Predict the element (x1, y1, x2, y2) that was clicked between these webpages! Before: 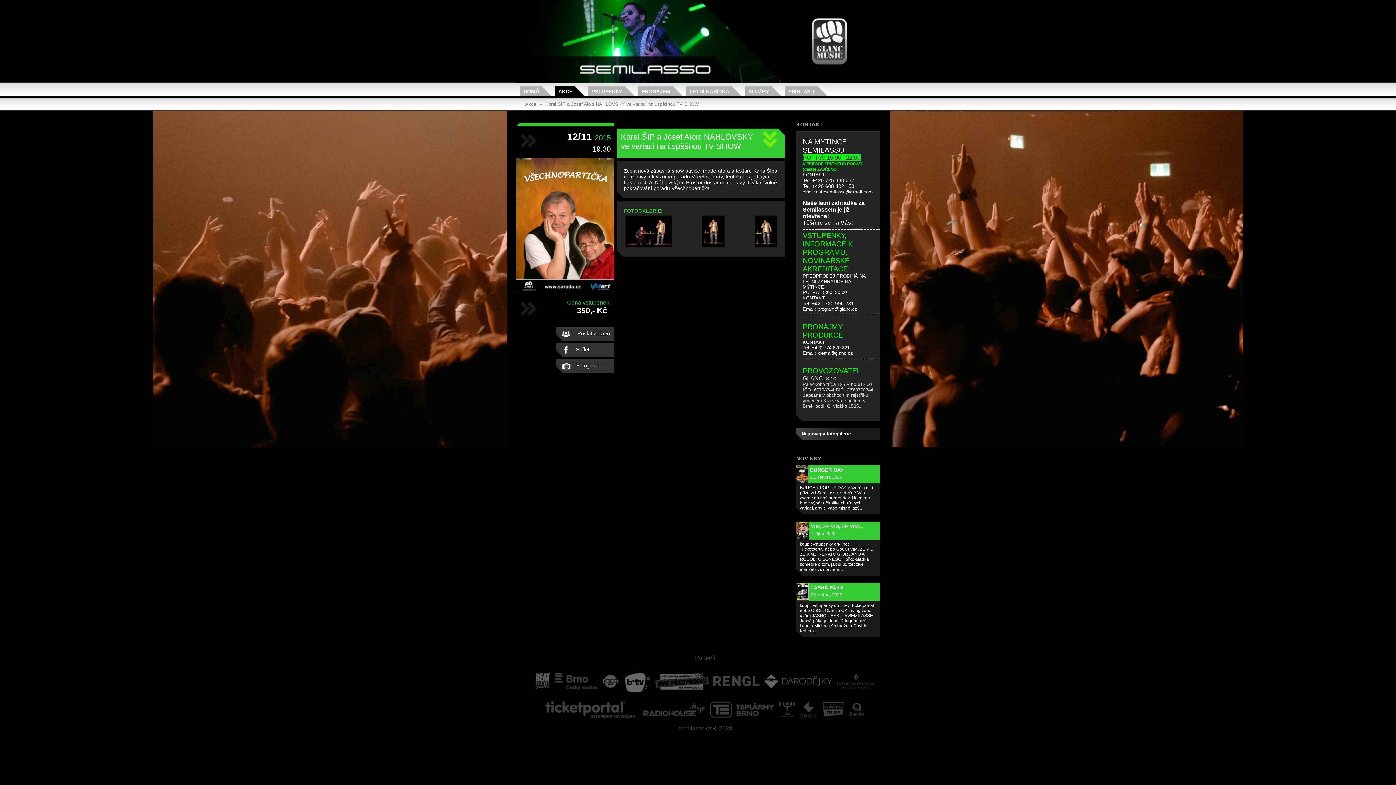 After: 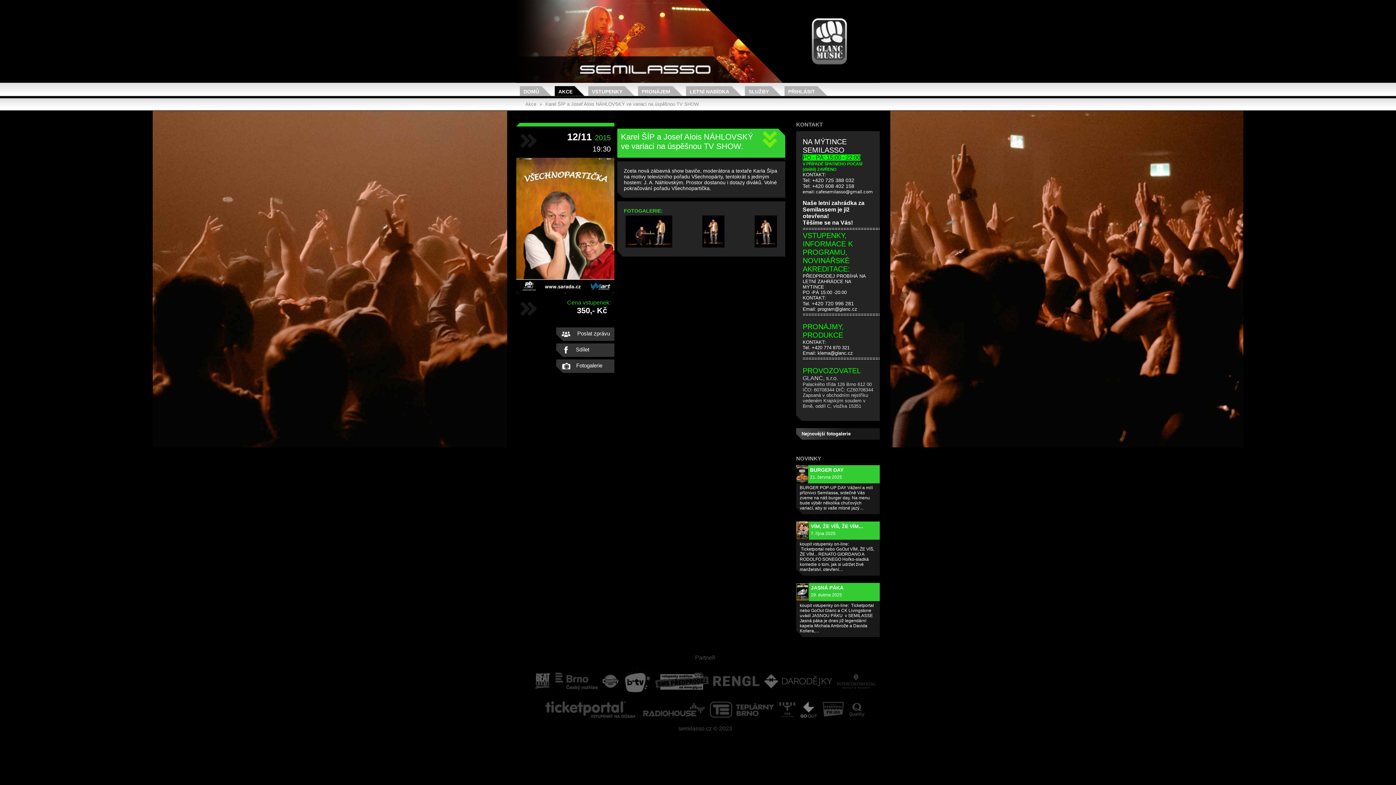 Action: label:   bbox: (798, 703, 820, 709)